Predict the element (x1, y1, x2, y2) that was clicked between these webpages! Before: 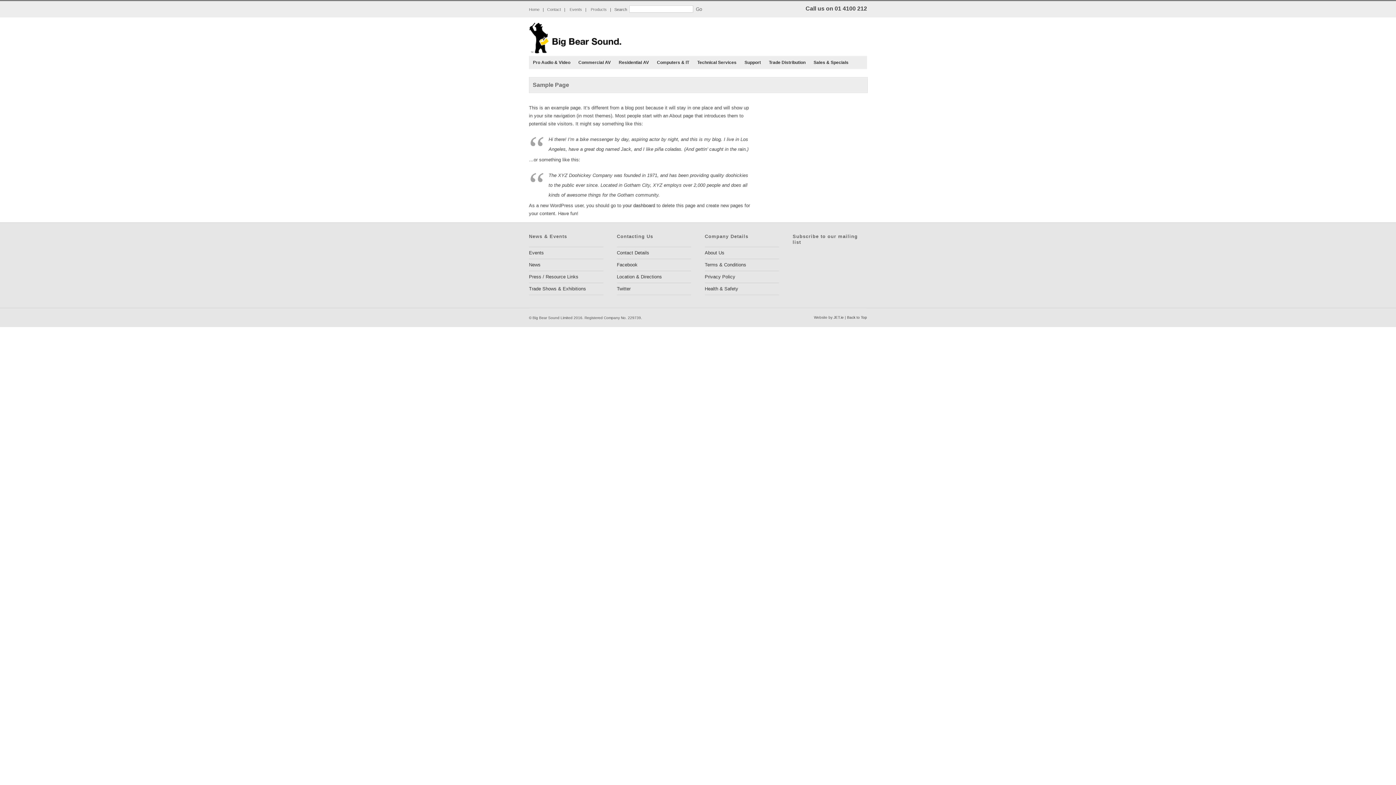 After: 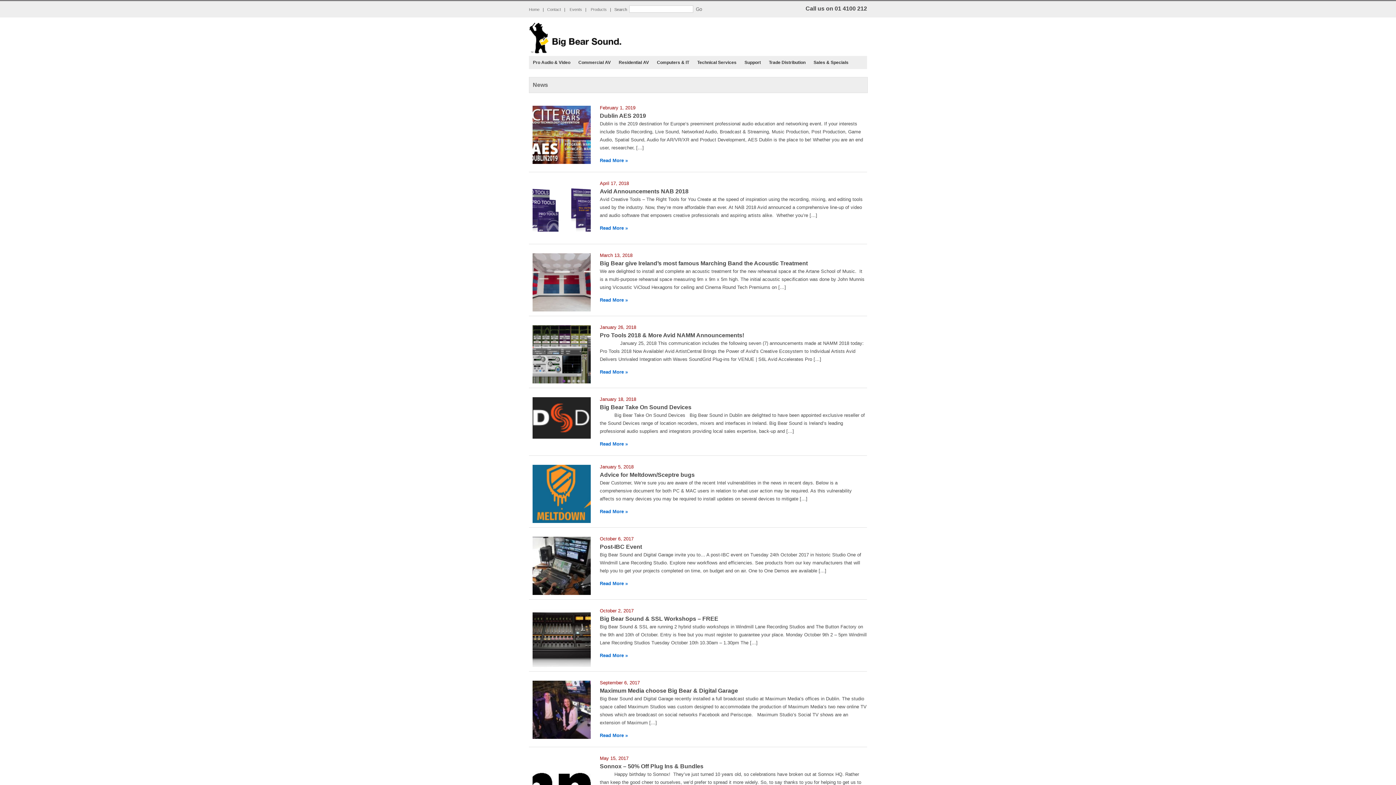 Action: label: News bbox: (529, 262, 540, 267)